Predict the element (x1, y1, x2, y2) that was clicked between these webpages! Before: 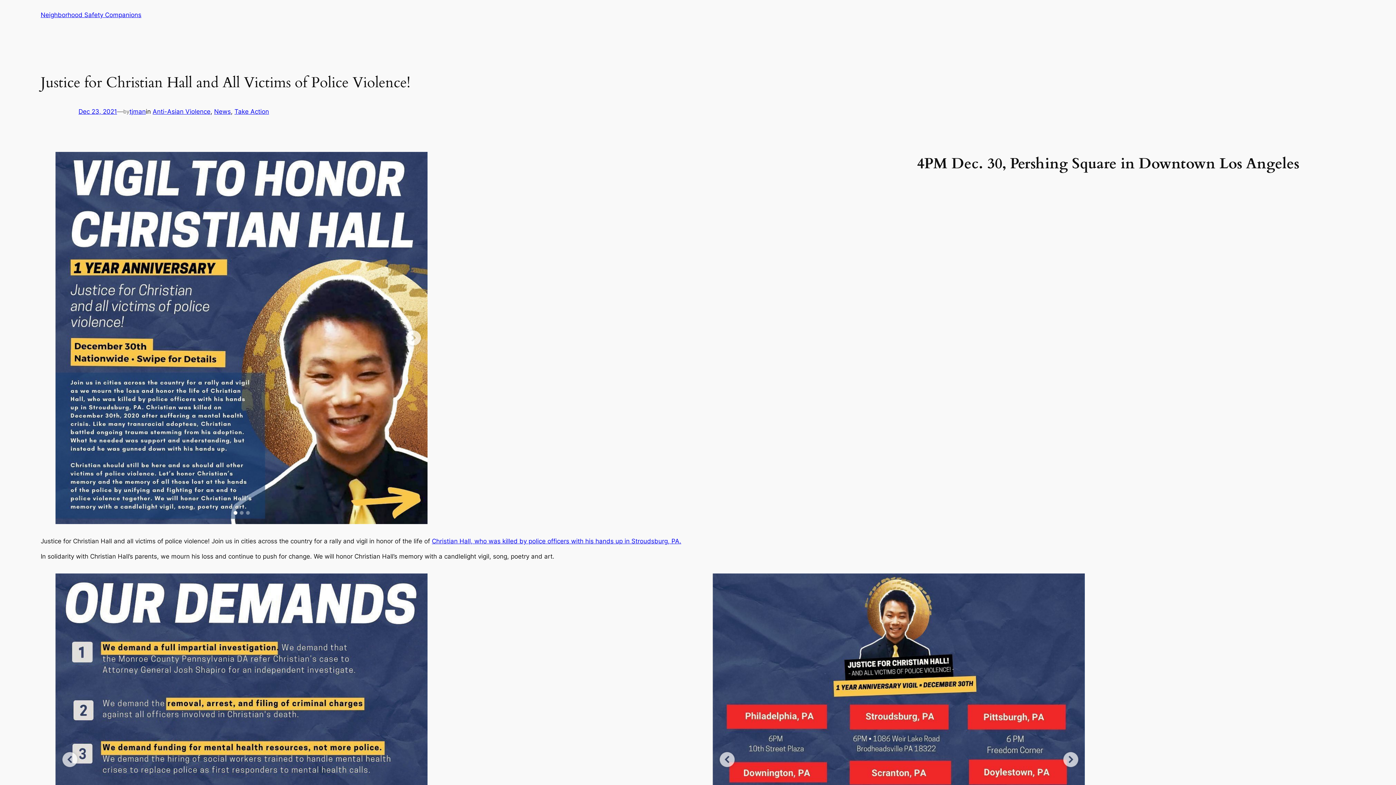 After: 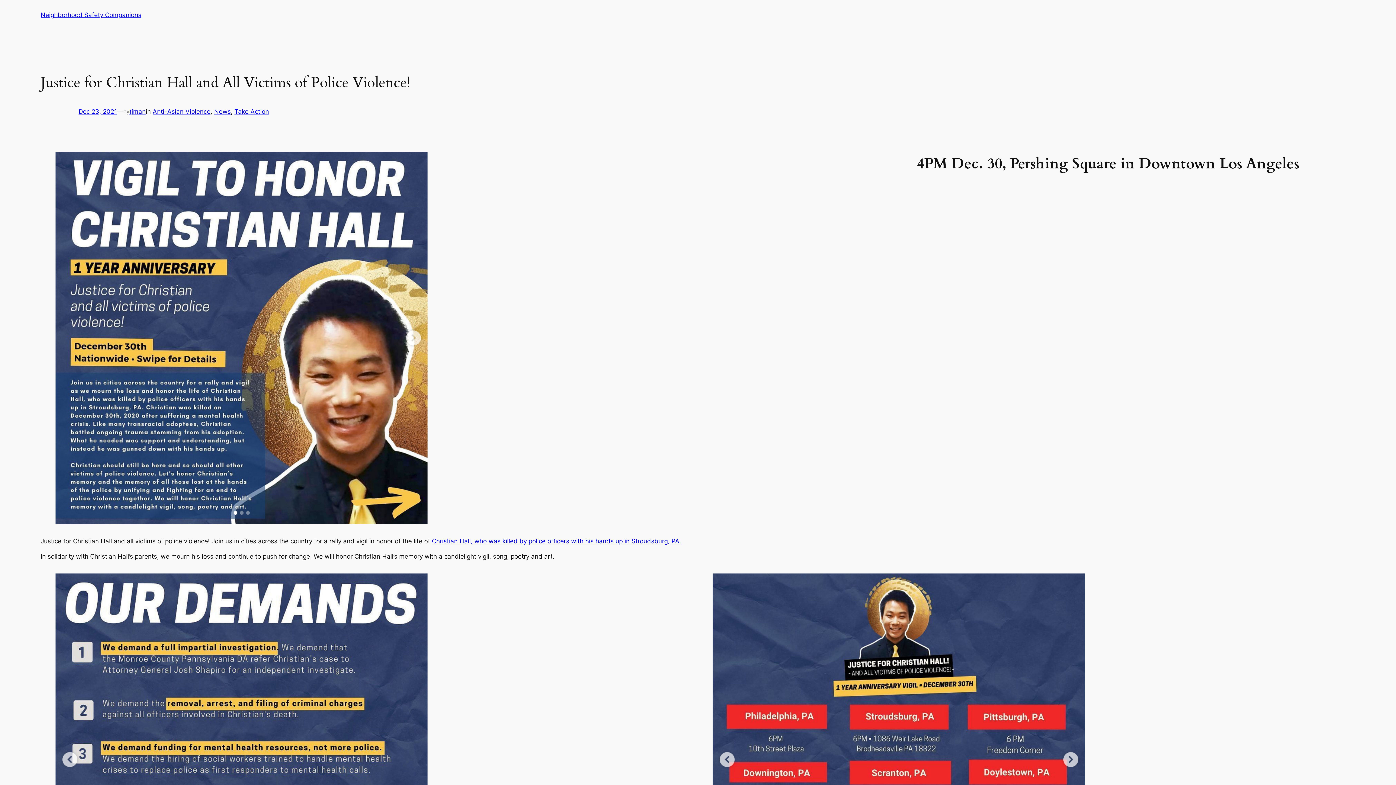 Action: bbox: (432, 537, 681, 544) label: Christian Hall, who was killed by police officers with his hands up in Stroudsburg, PA.